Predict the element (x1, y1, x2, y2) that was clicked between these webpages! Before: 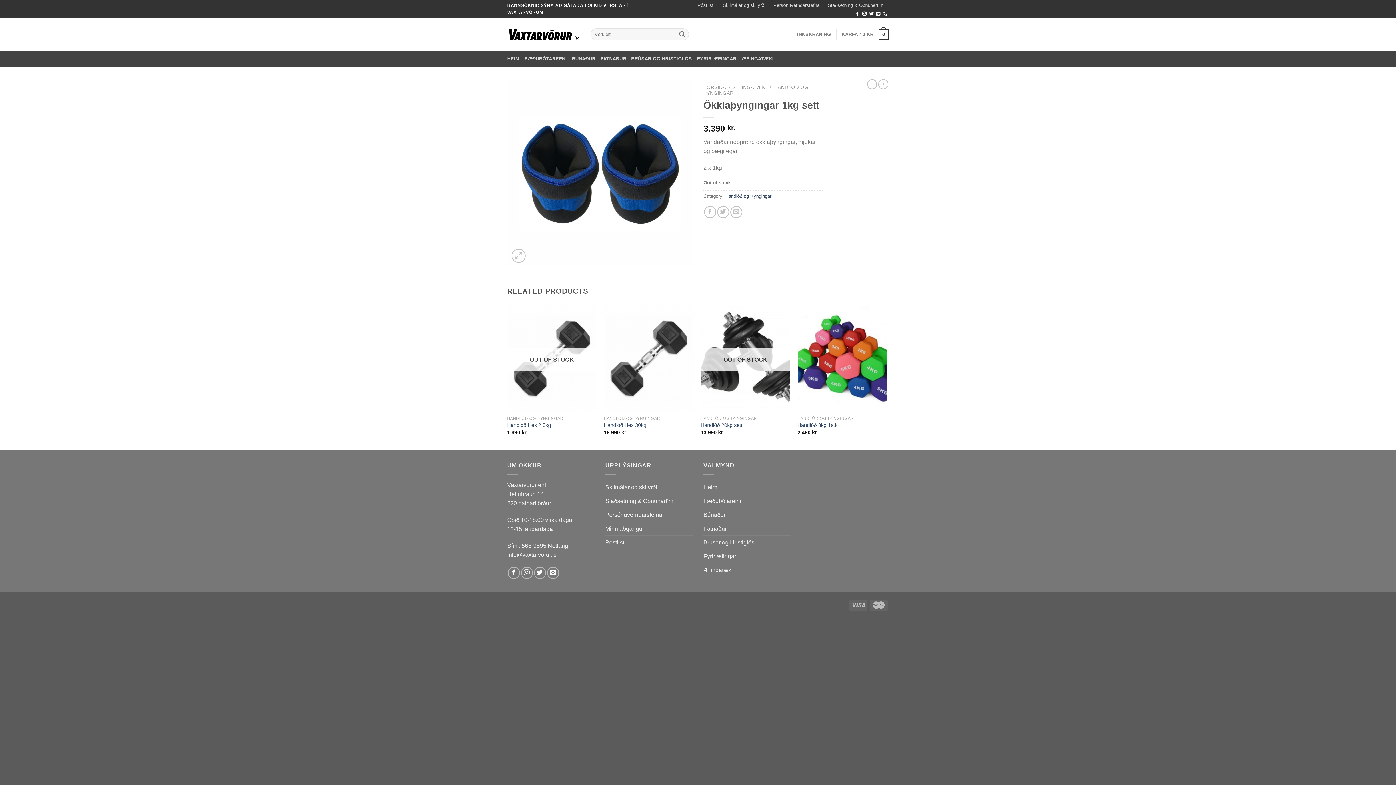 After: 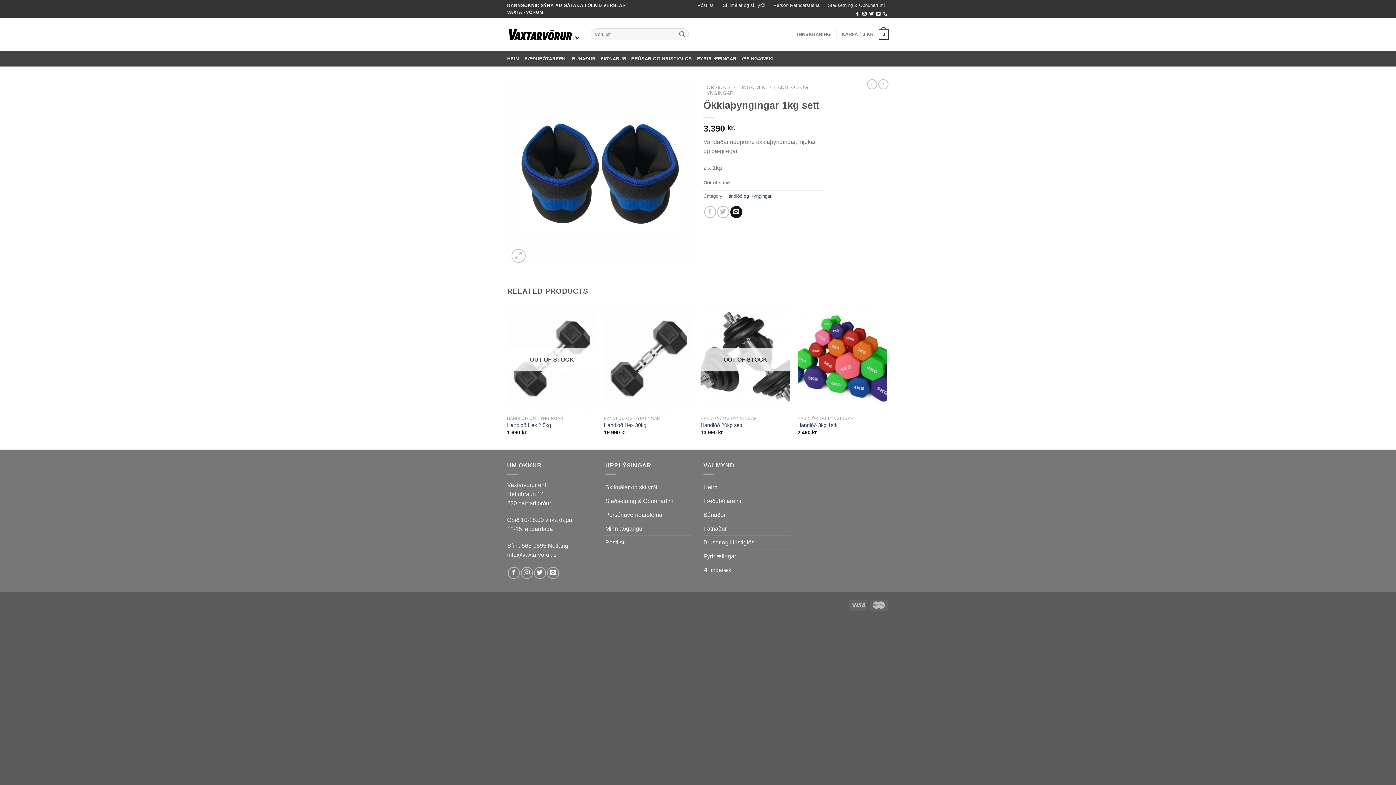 Action: bbox: (730, 206, 742, 218)